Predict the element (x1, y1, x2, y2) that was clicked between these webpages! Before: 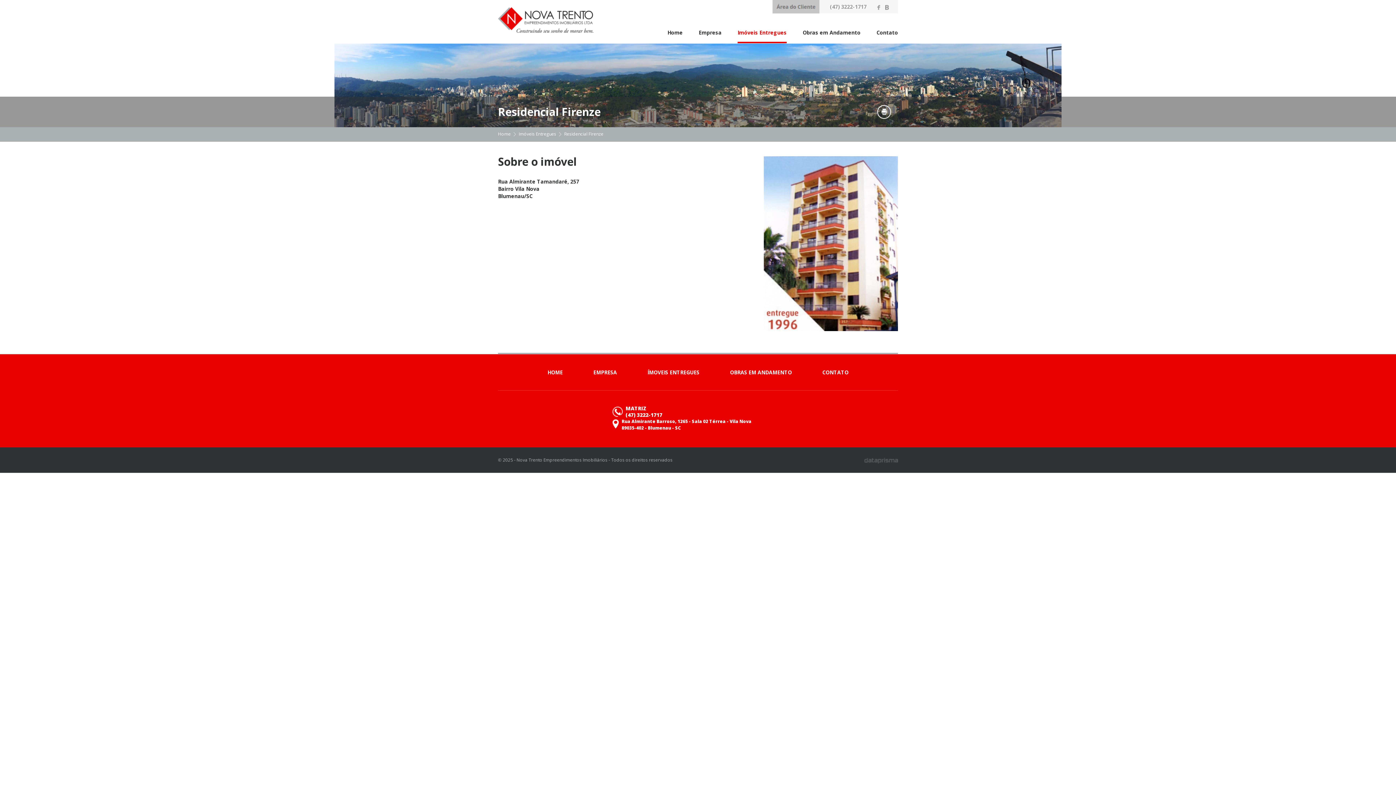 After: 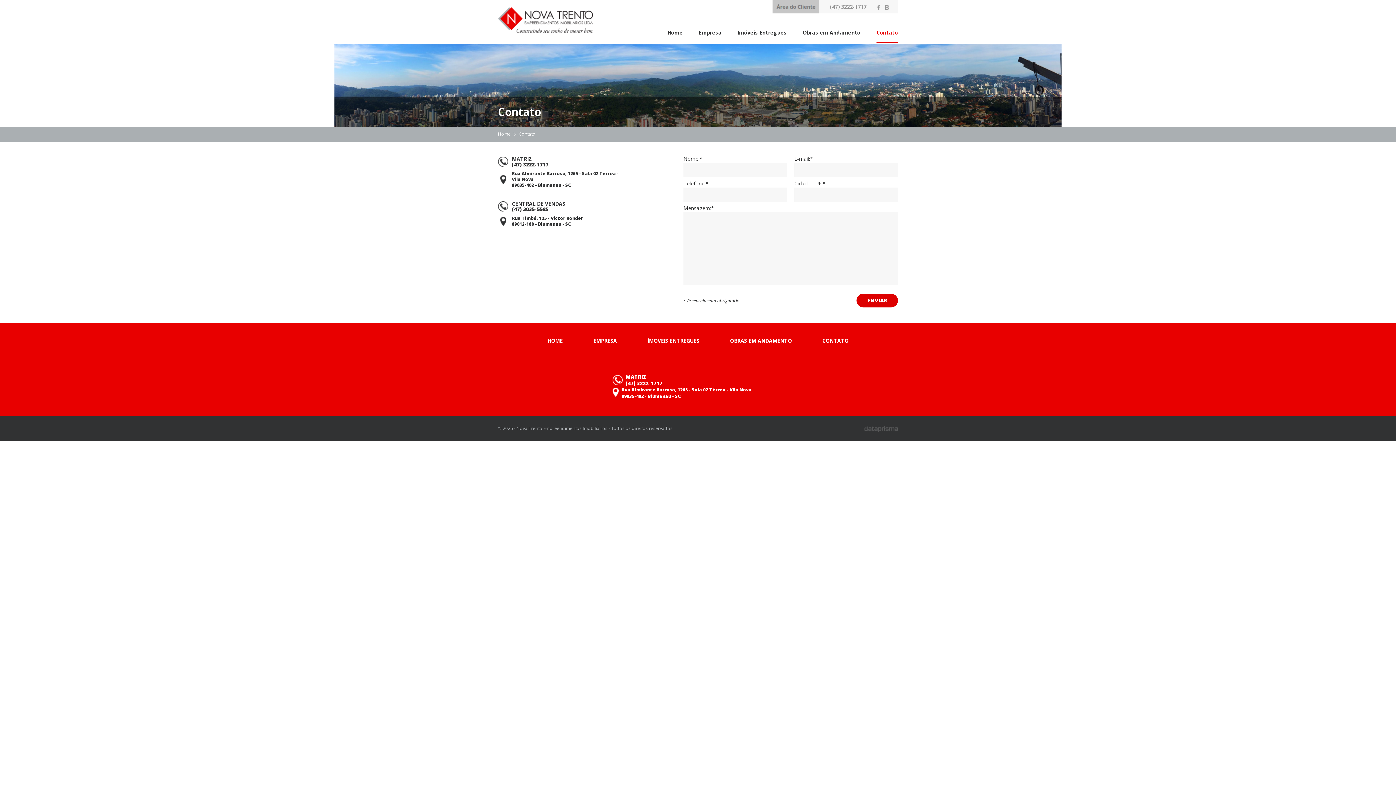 Action: label: CONTATO bbox: (822, 370, 848, 375)